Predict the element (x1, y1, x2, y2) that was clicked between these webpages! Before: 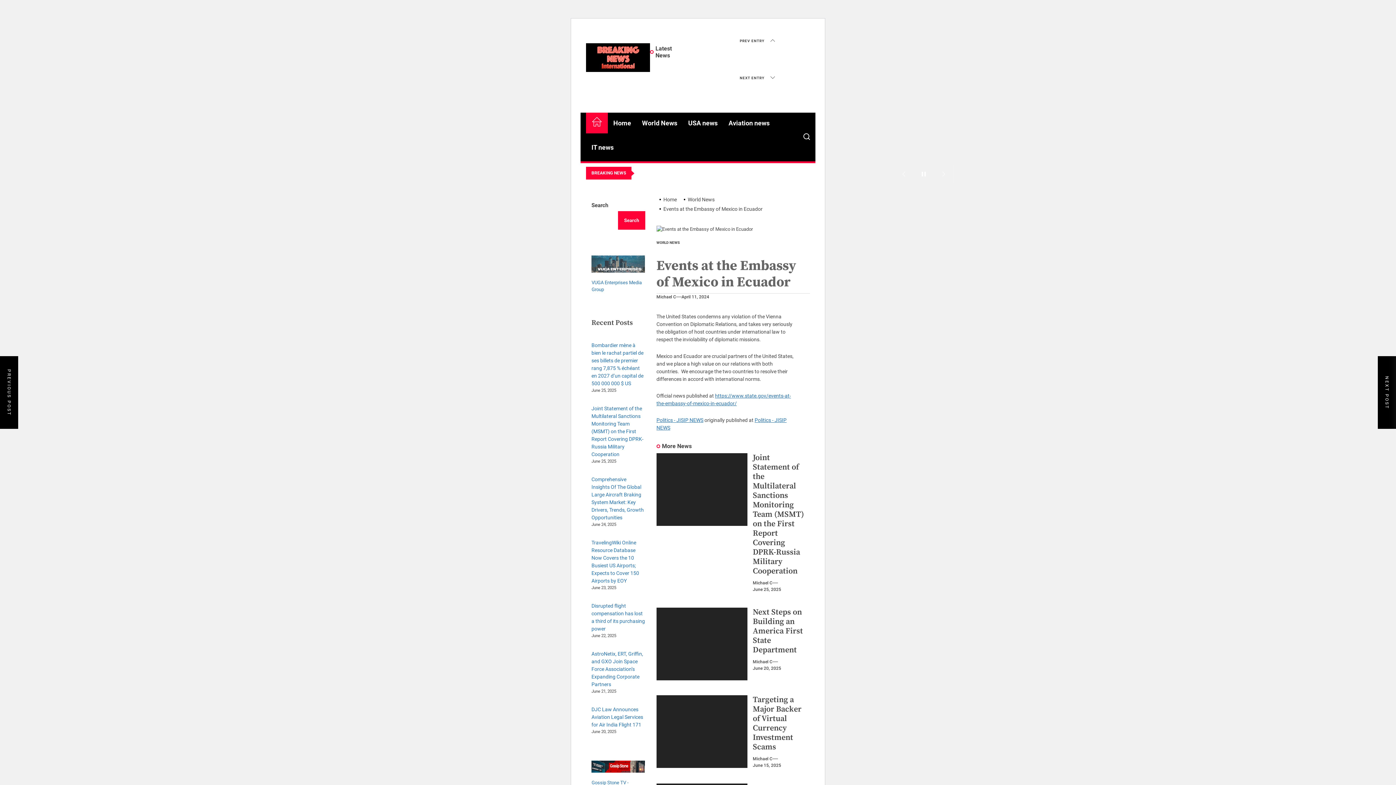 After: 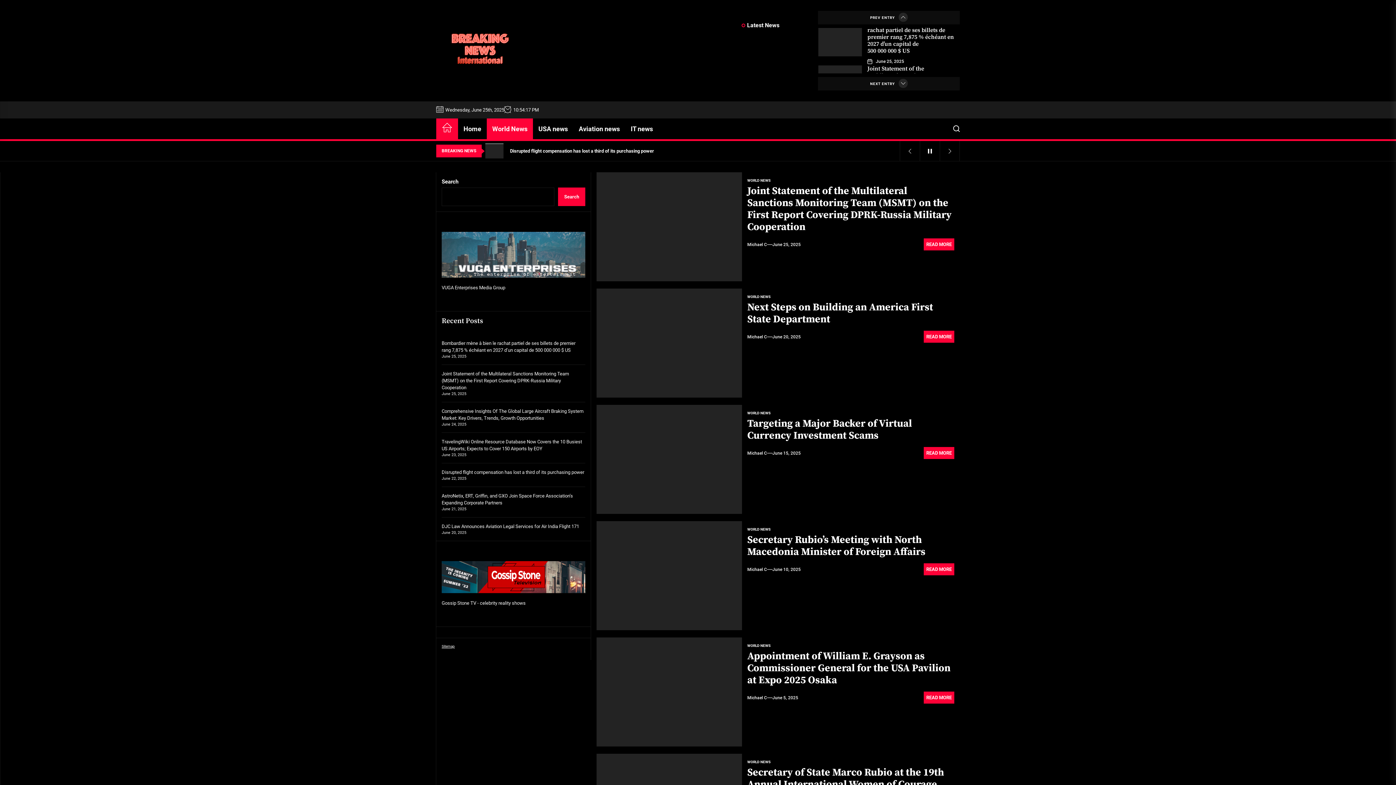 Action: bbox: (681, 196, 718, 202) label: World News